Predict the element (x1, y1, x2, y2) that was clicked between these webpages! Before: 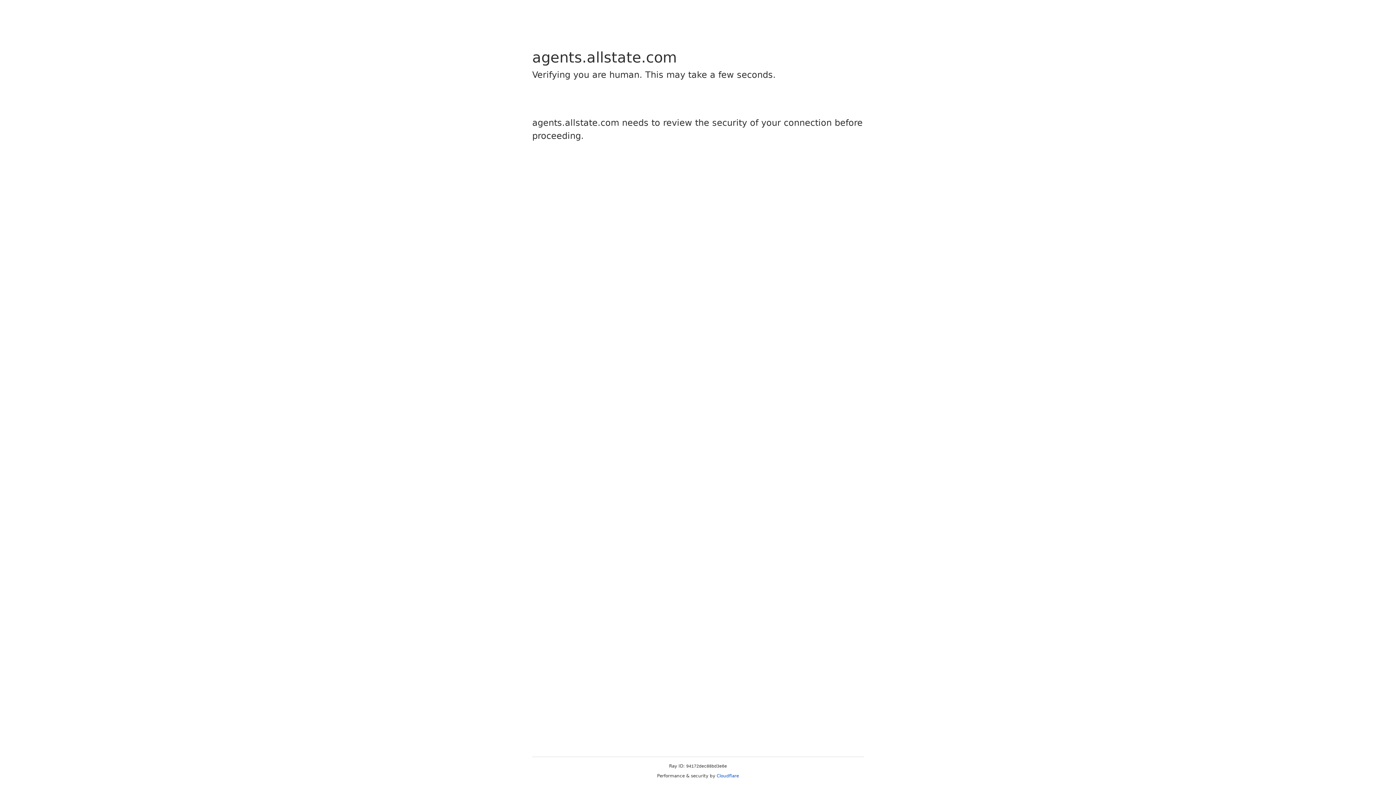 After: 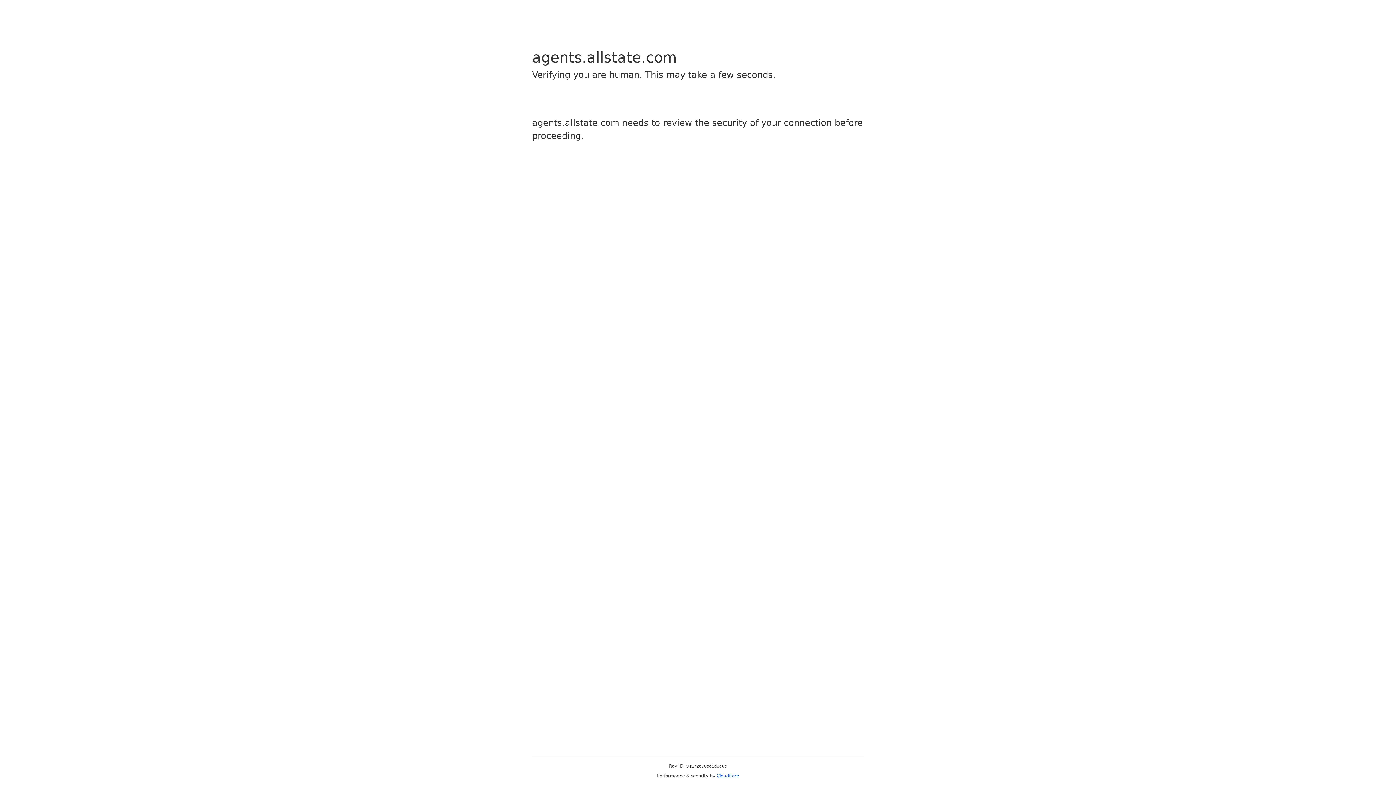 Action: bbox: (716, 773, 739, 778) label: Cloudflare